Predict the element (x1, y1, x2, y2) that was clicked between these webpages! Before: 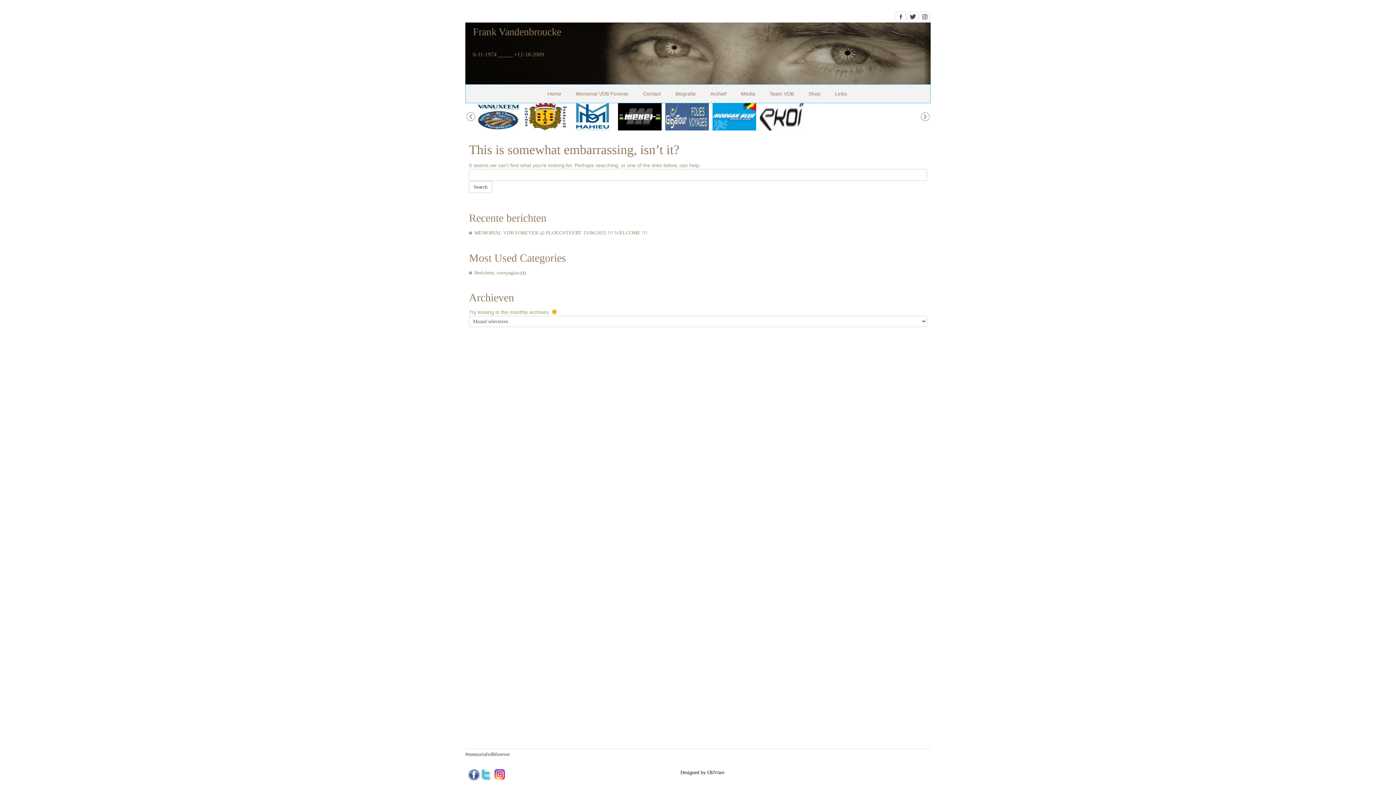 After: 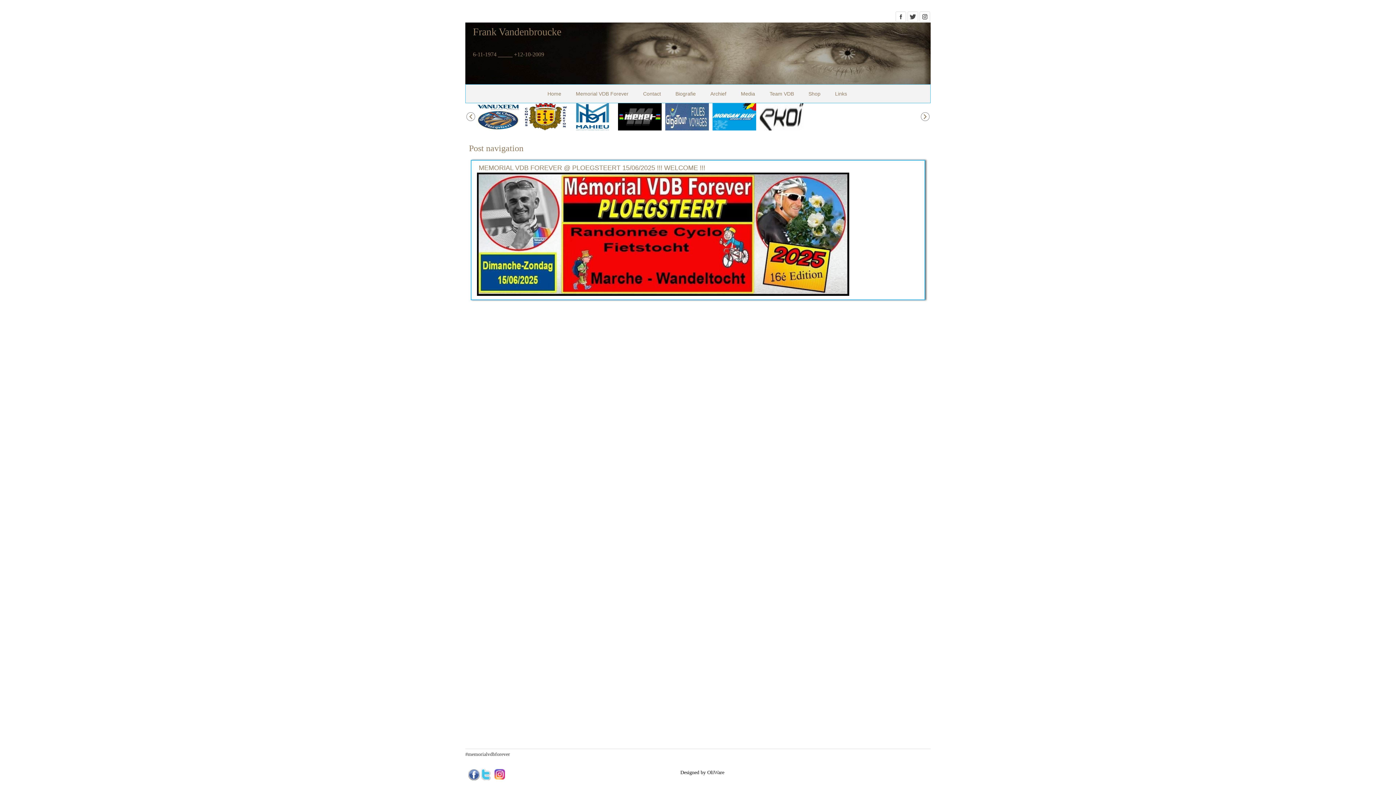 Action: bbox: (474, 230, 647, 235) label: MEMORIAL VDB FOREVER @ PLOEGSTEERT 15/06/2025 !!! WELCOME !!!